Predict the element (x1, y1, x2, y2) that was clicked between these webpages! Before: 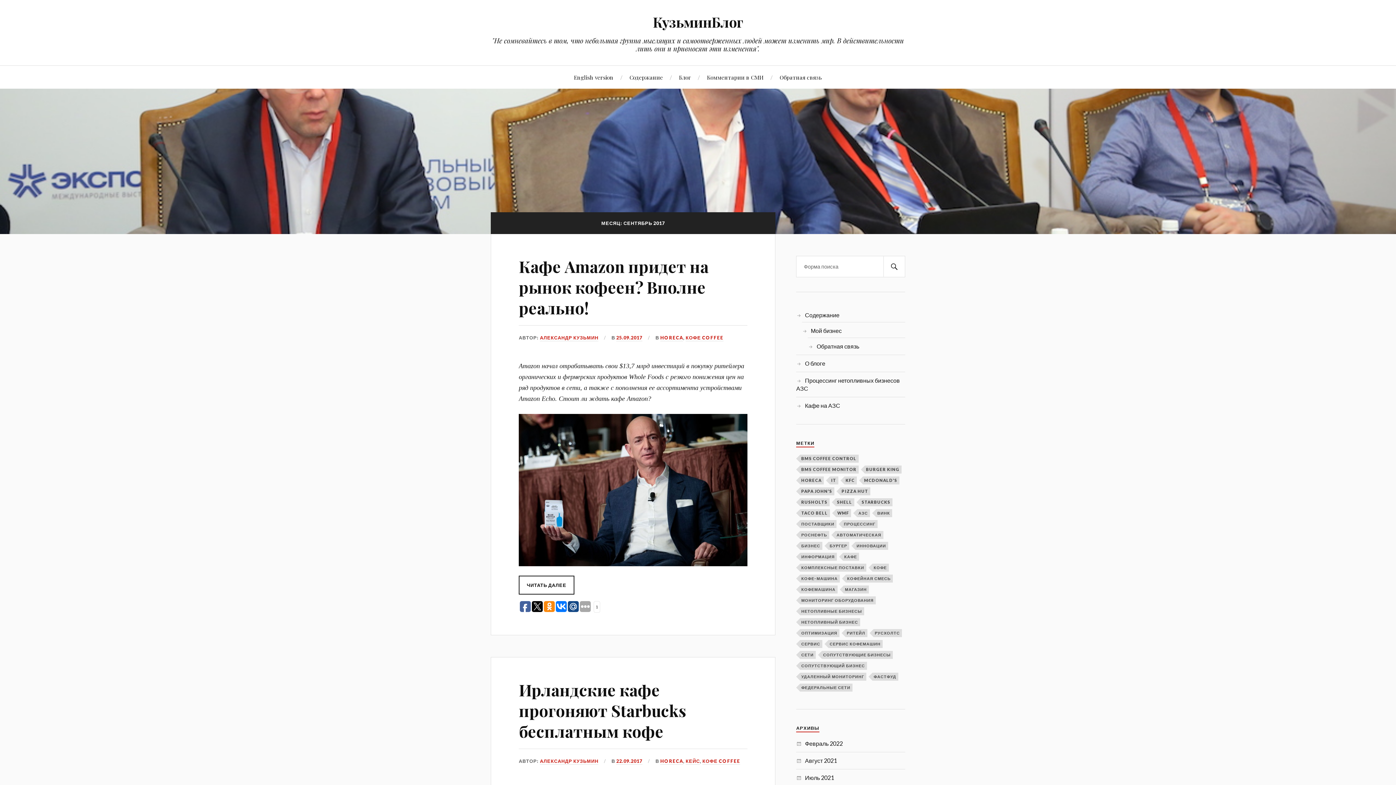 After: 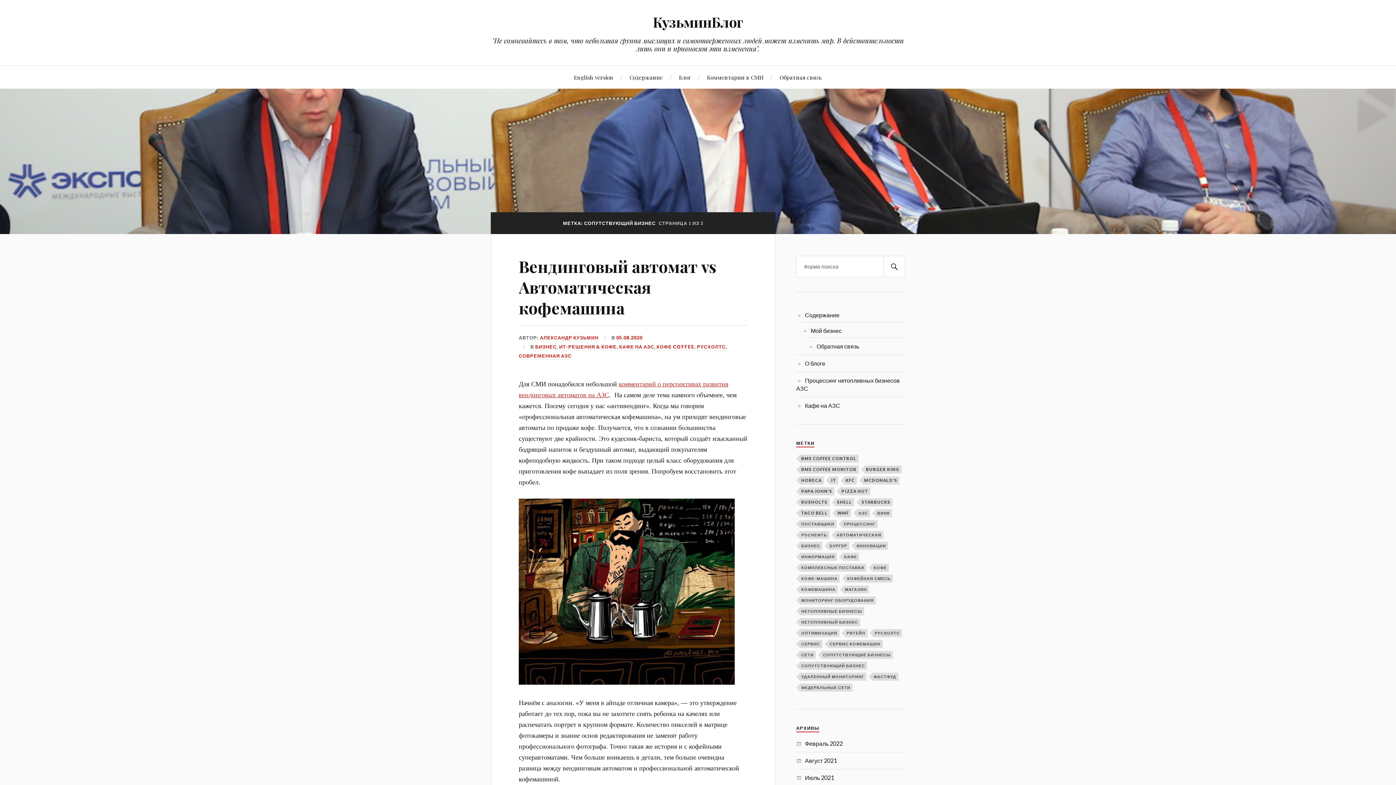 Action: label: сопутствующий бизнес (21 элемент) bbox: (800, 662, 867, 670)